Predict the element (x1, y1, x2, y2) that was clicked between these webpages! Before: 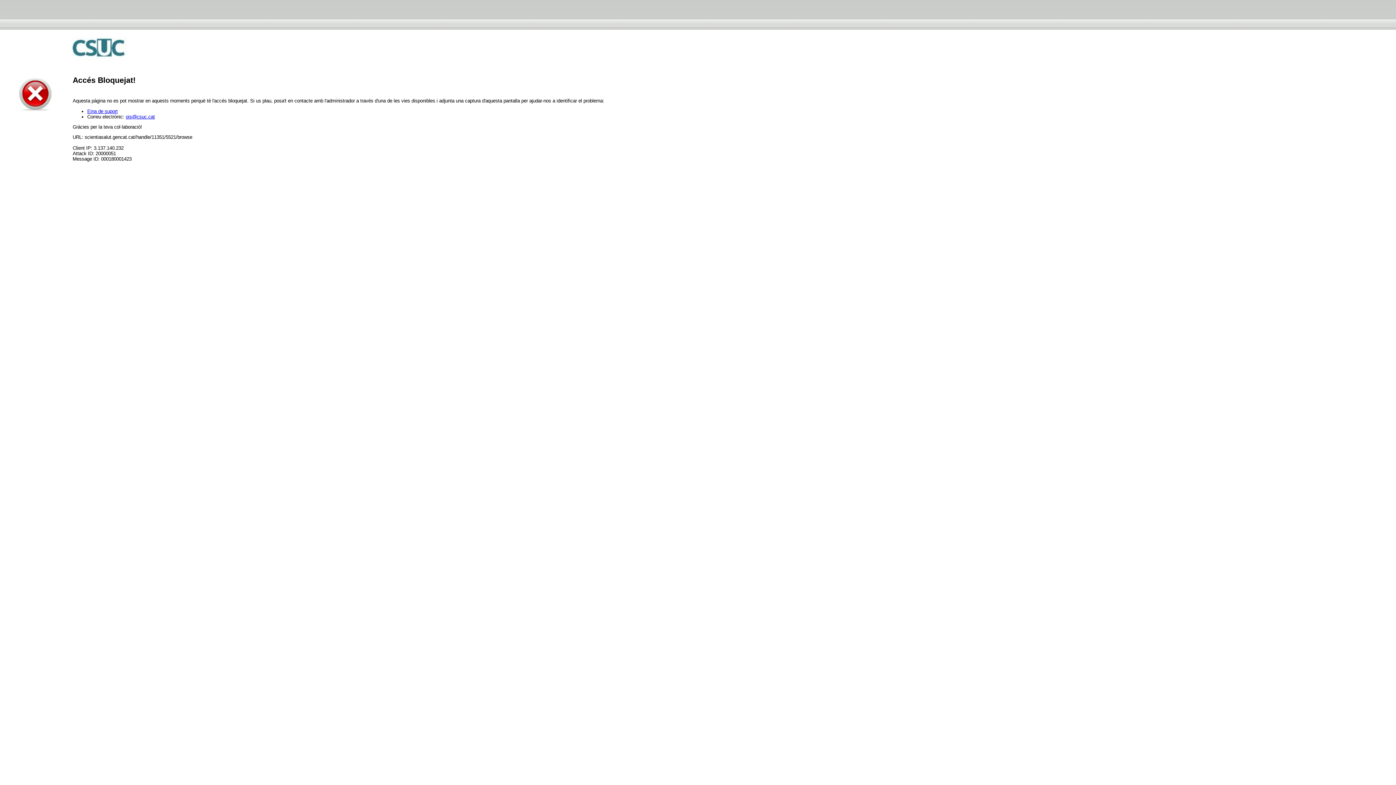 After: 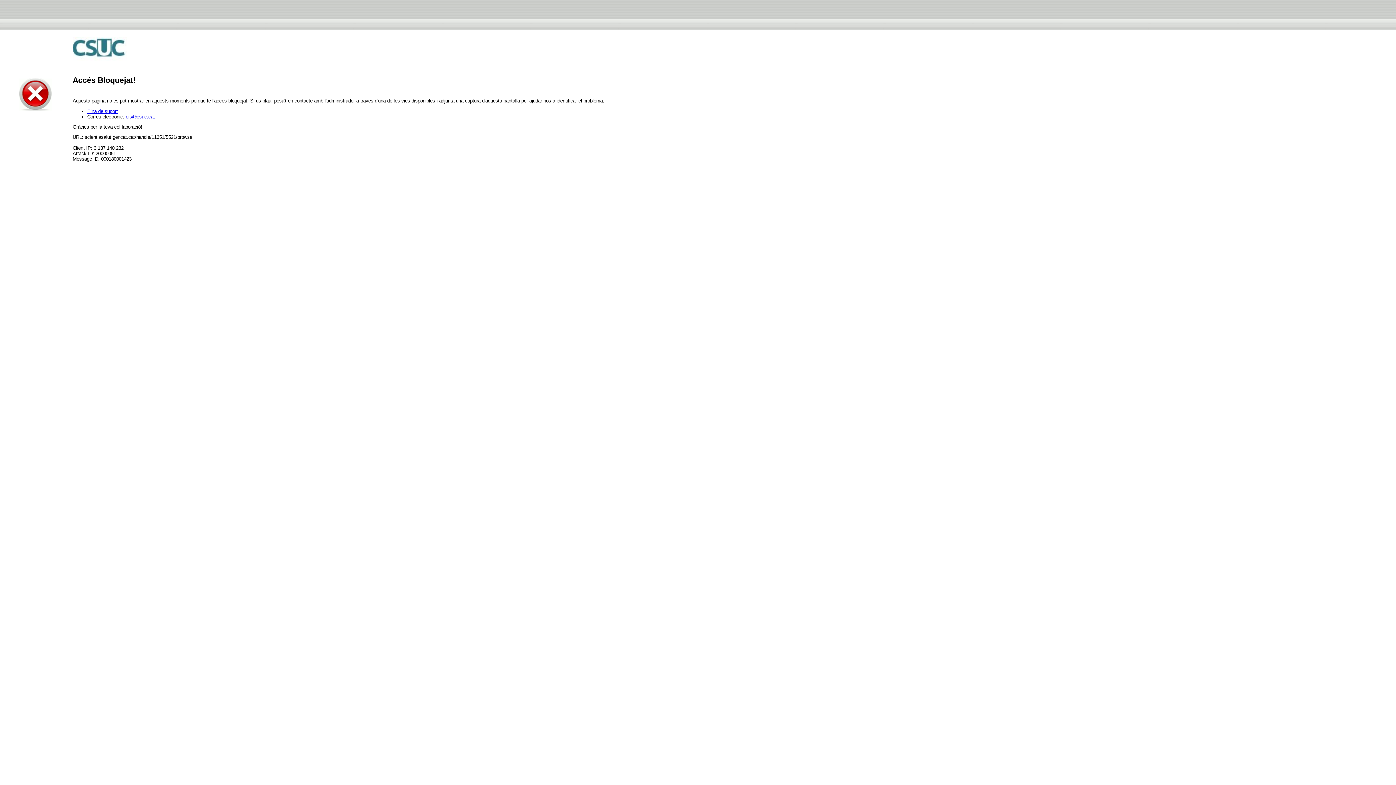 Action: label: ois@csuc.cat bbox: (125, 114, 154, 119)